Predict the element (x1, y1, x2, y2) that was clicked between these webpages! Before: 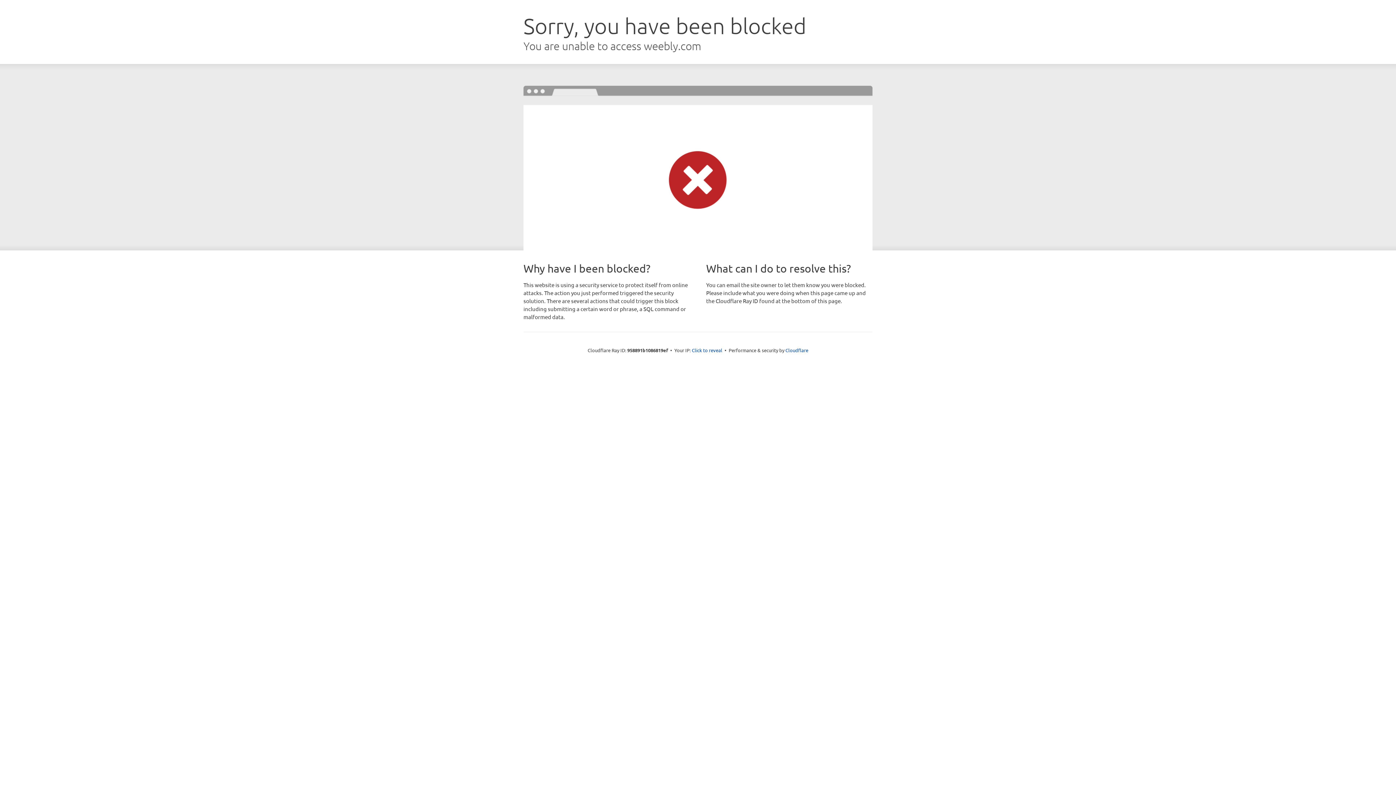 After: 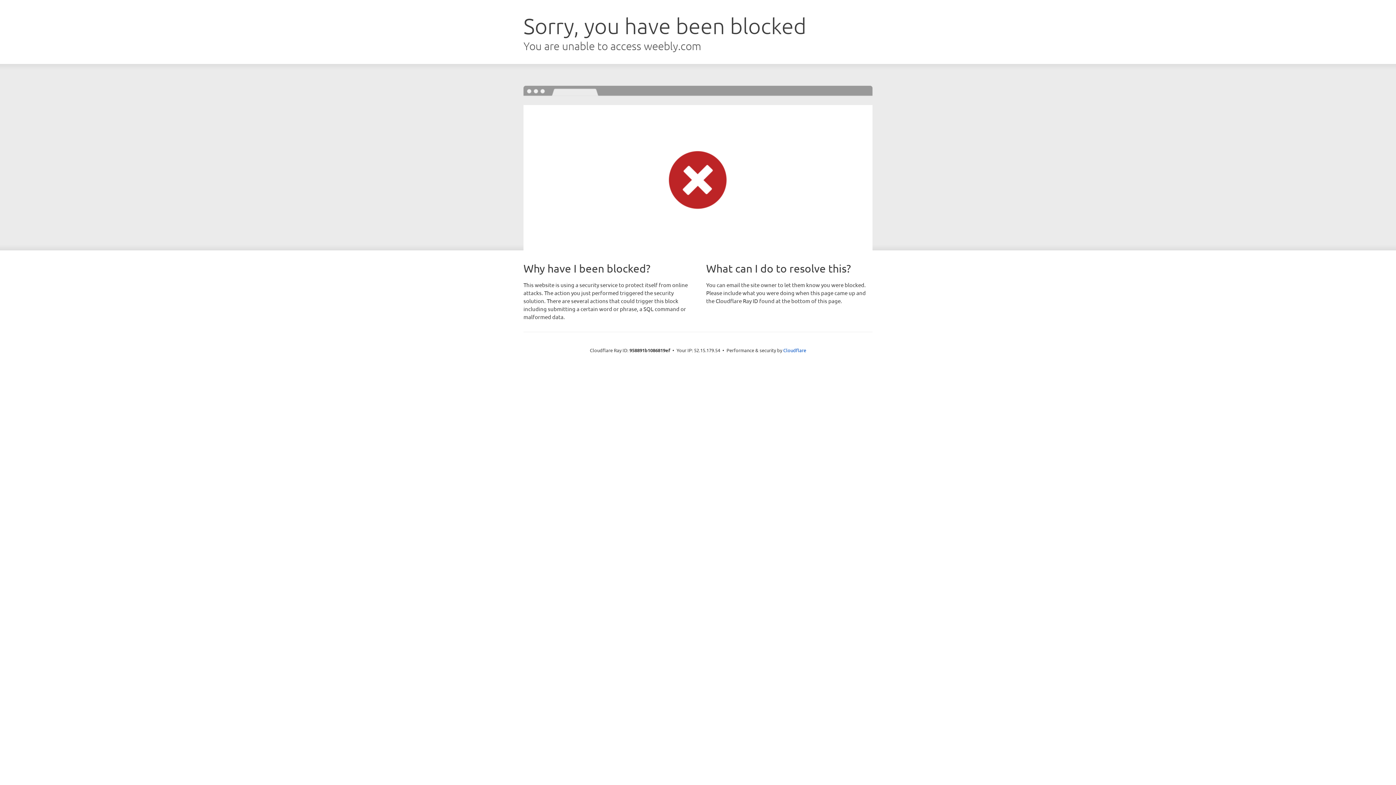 Action: bbox: (692, 346, 722, 353) label: Click to reveal